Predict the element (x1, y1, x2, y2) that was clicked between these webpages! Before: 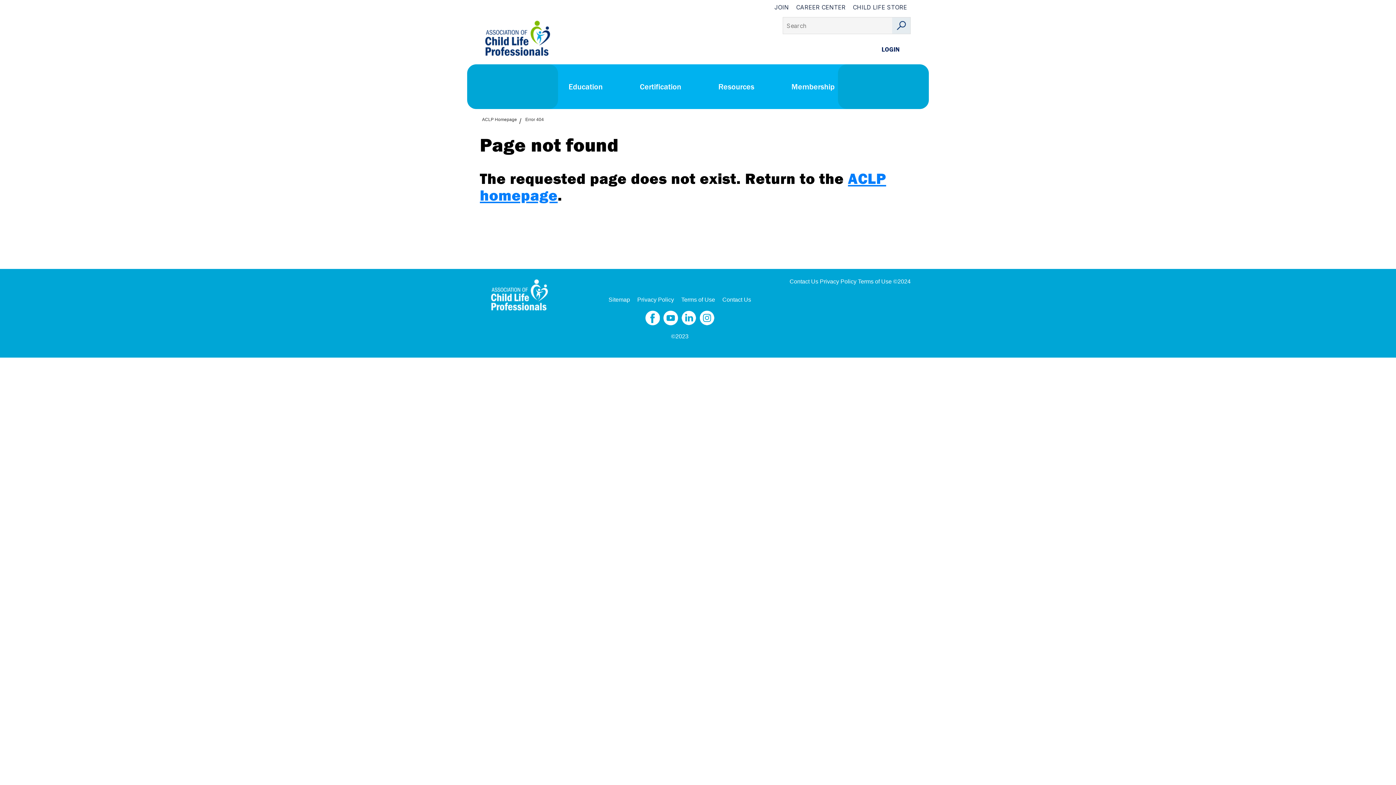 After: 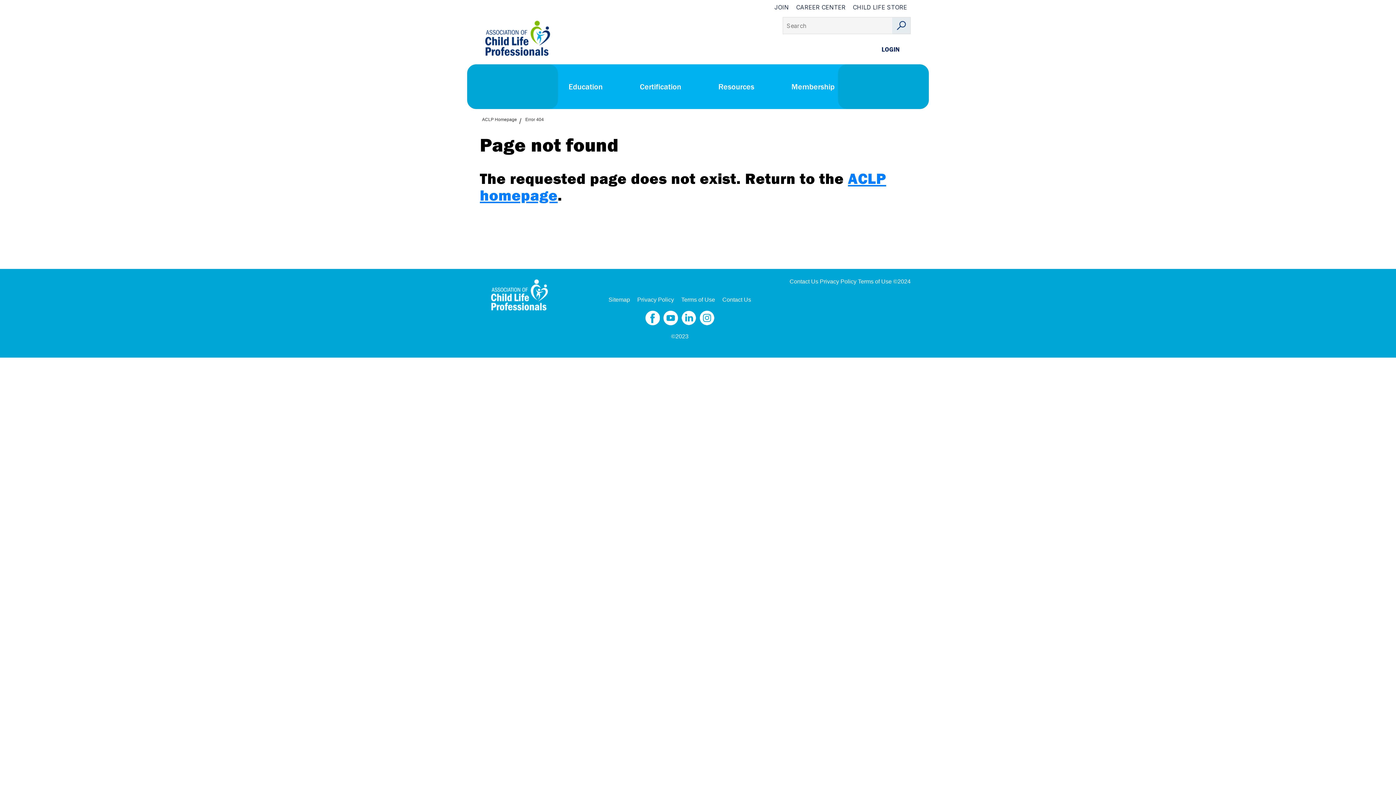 Action: label: CAREER CENTER bbox: (794, 3, 847, 10)